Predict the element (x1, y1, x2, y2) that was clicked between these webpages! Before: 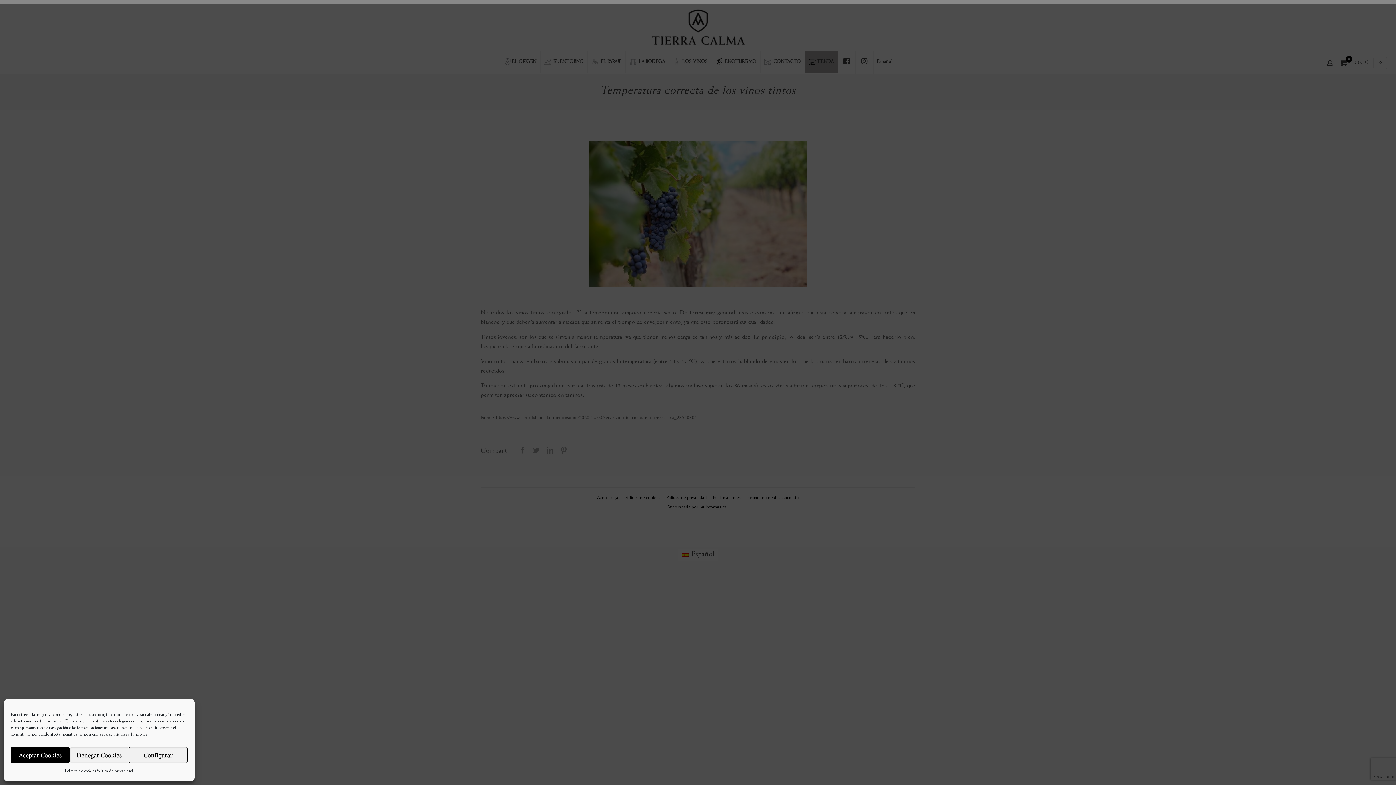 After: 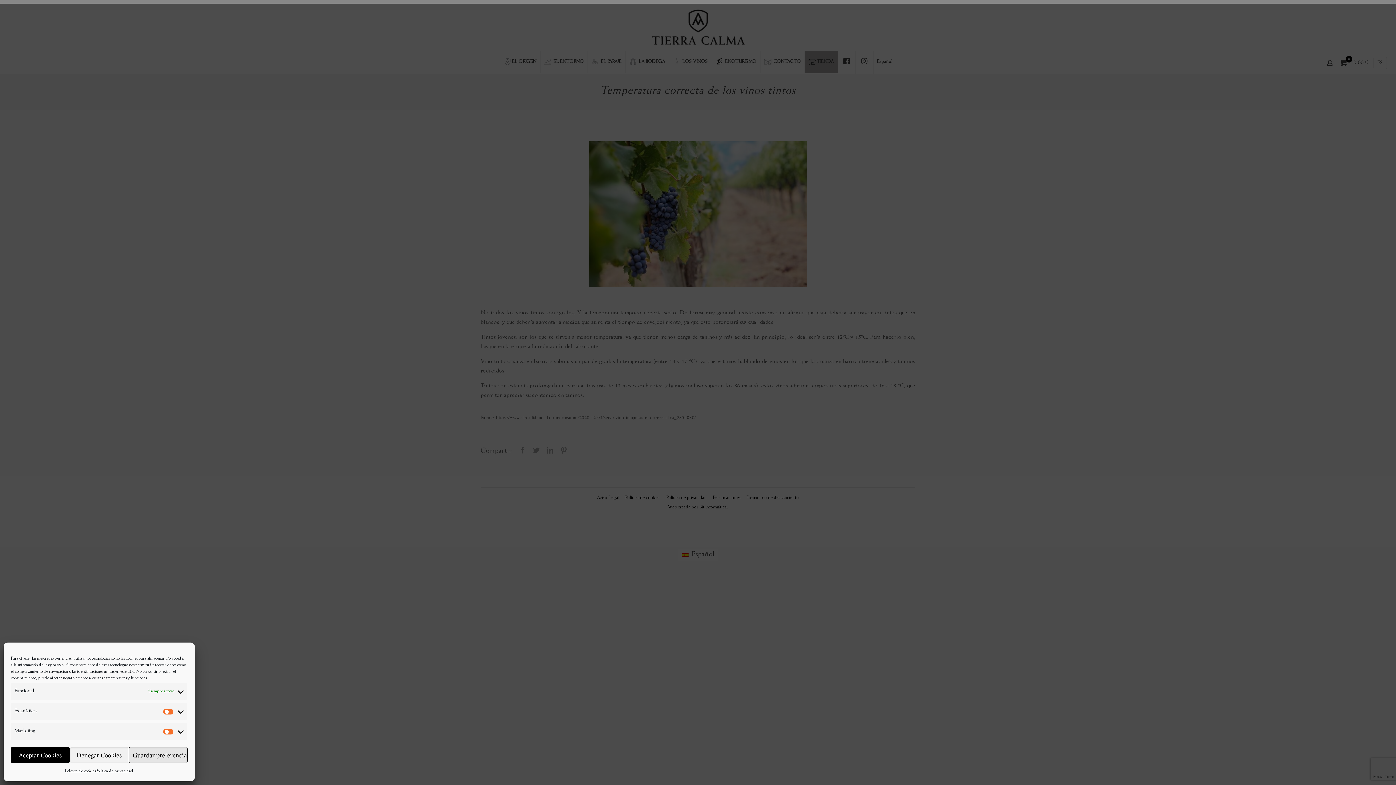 Action: label: Configurar bbox: (128, 747, 187, 763)